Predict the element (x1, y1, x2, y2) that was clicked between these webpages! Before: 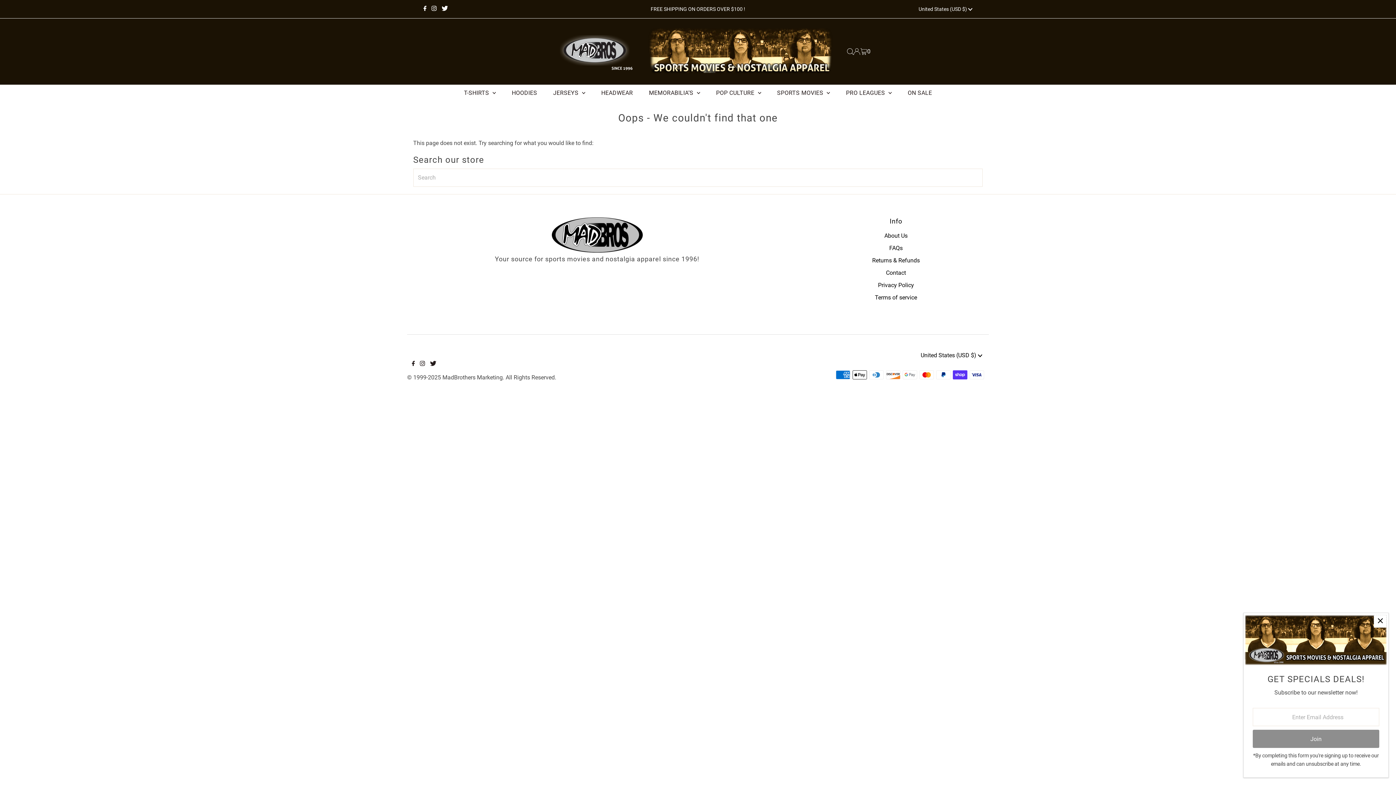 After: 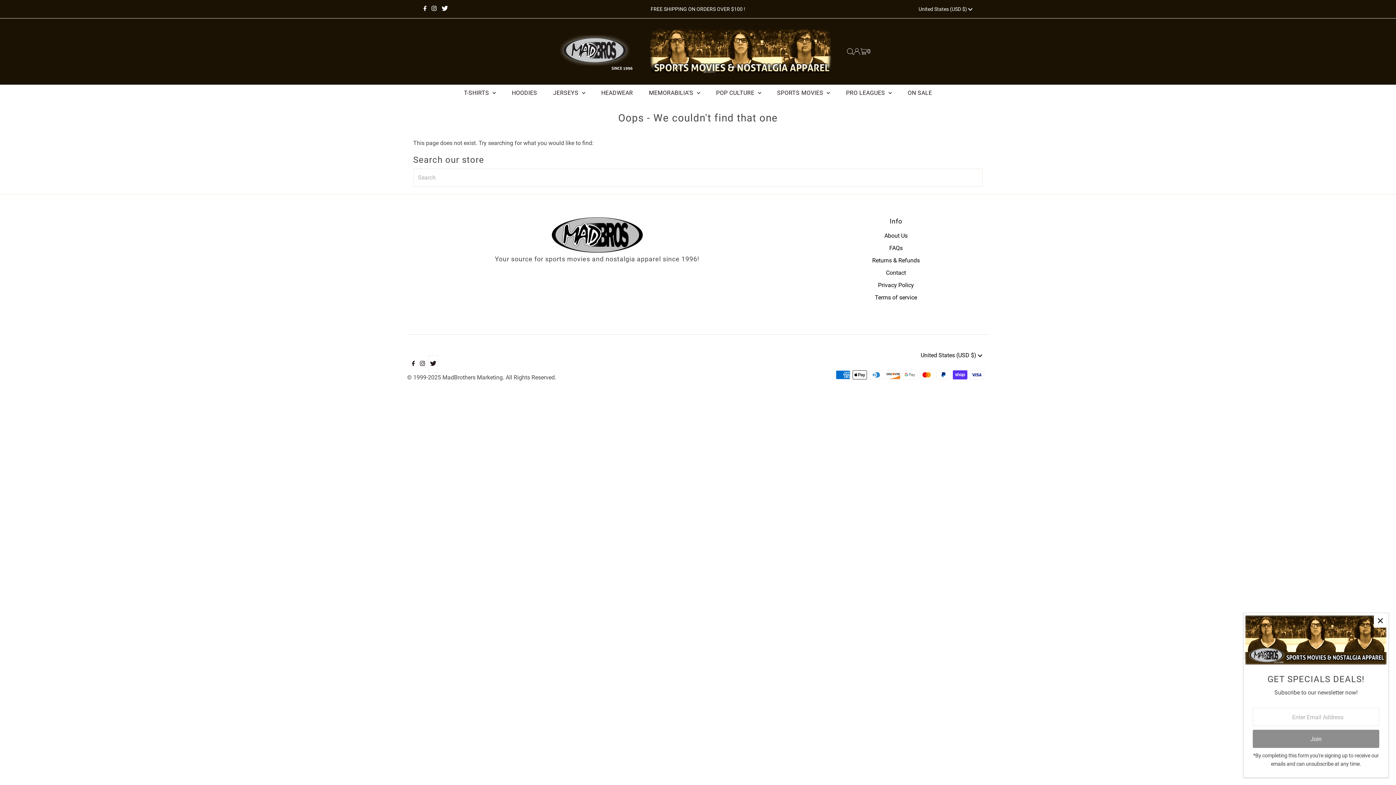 Action: label: Twitter bbox: (428, 355, 438, 373)